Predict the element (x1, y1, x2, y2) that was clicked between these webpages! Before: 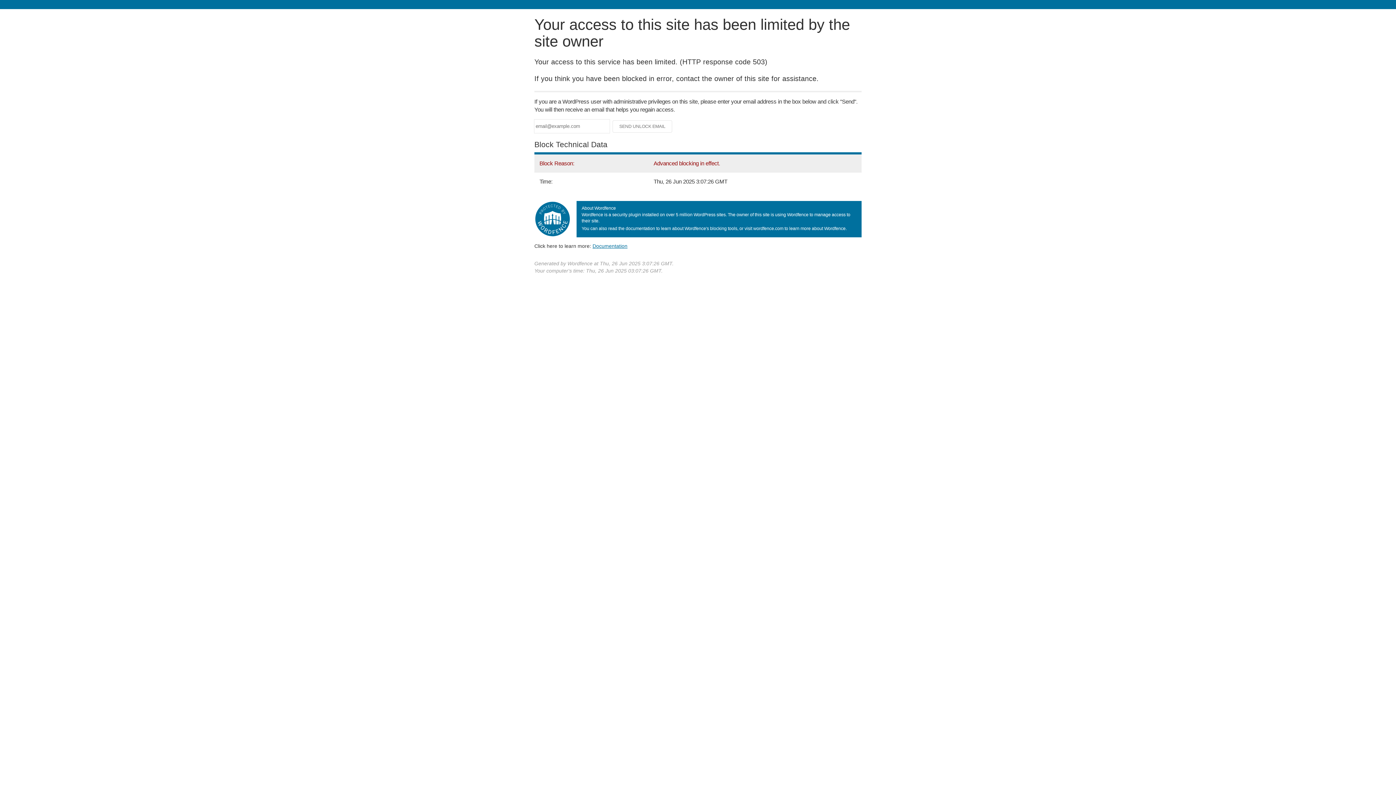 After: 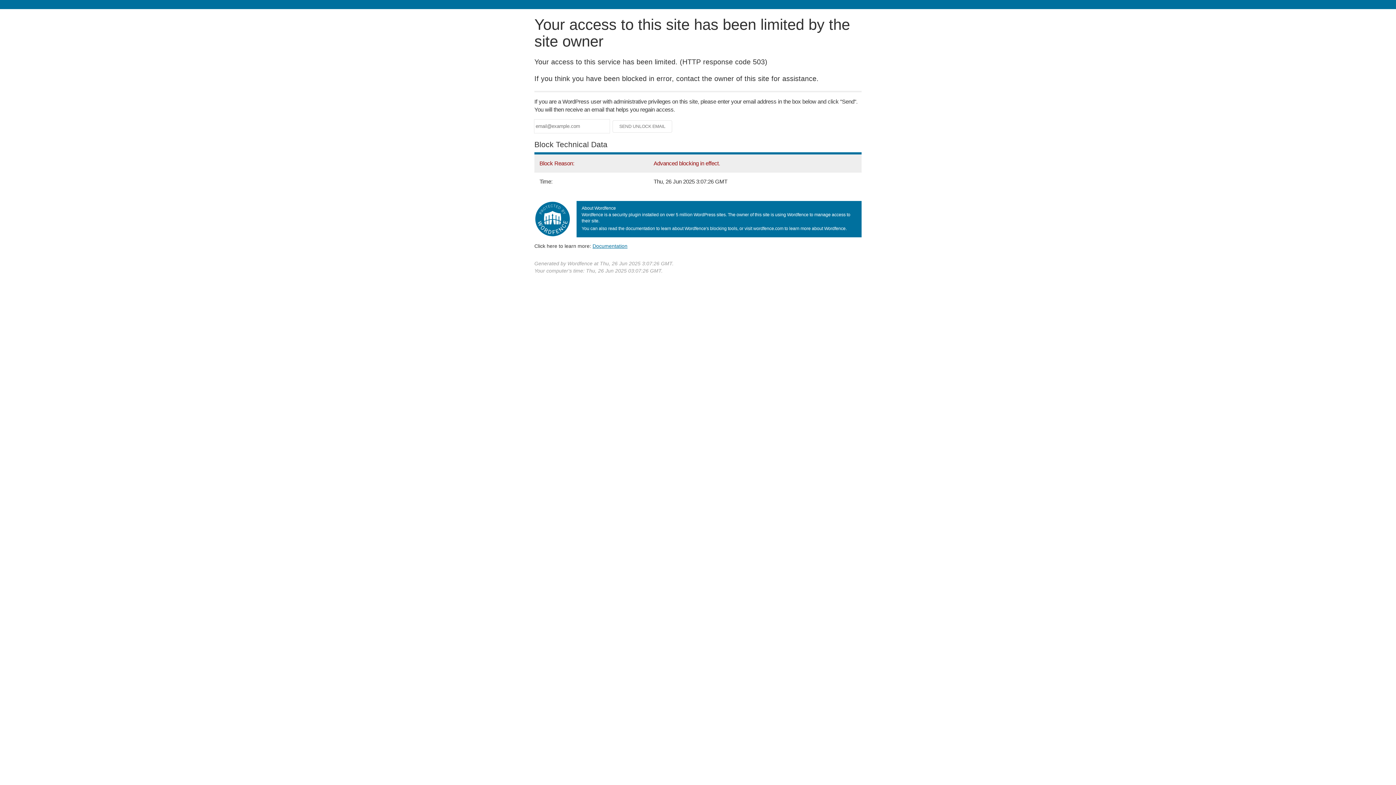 Action: bbox: (592, 243, 627, 248) label: Documentation